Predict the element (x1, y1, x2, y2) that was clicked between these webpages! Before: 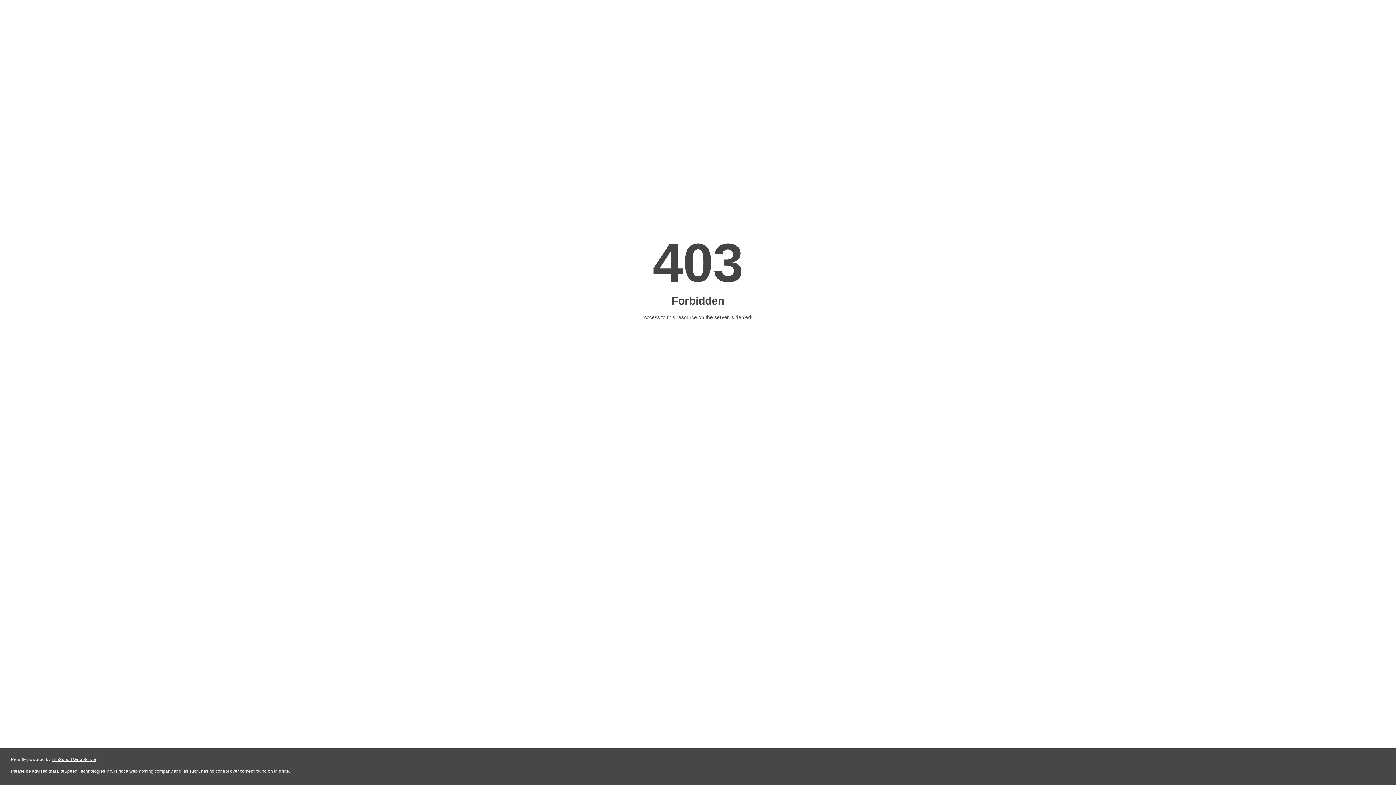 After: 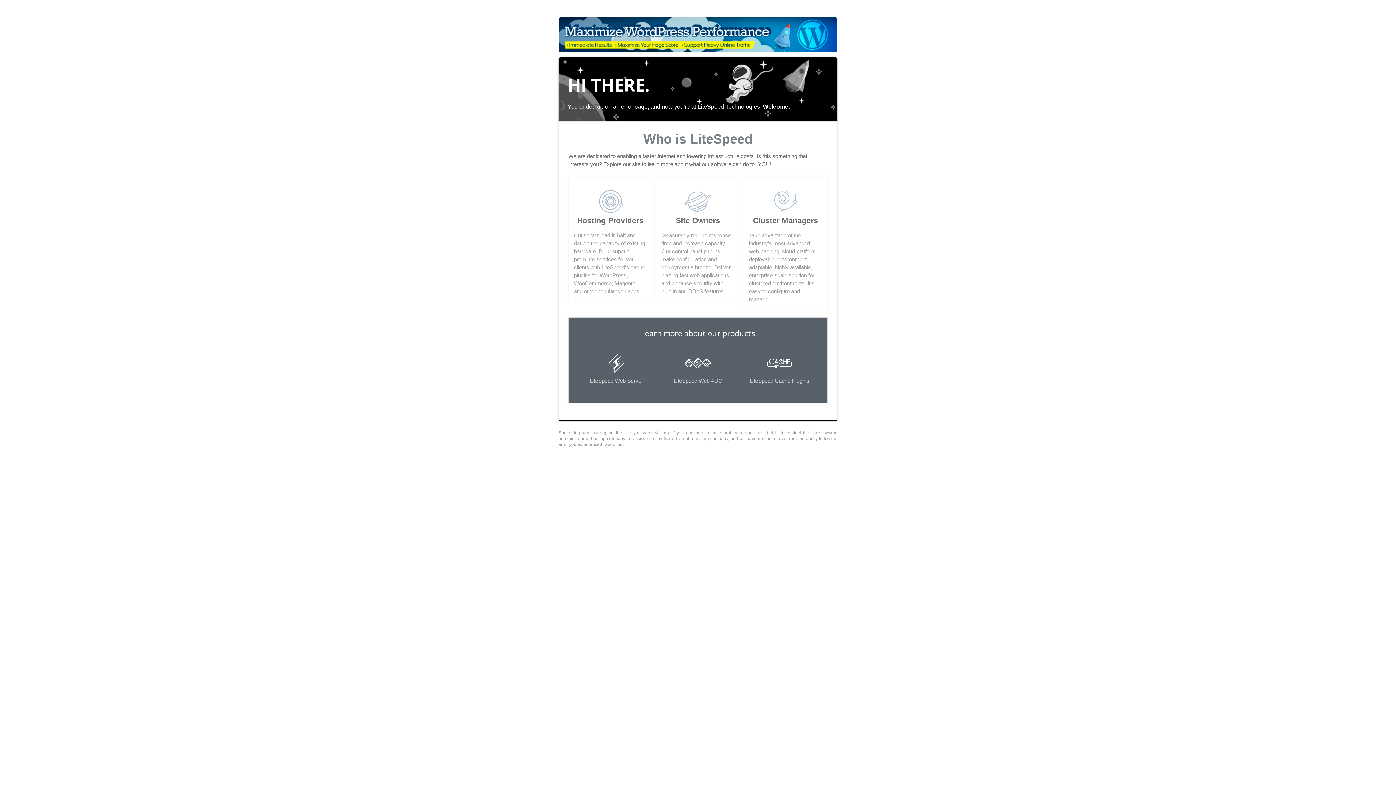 Action: label: LiteSpeed Web Server bbox: (51, 757, 96, 762)